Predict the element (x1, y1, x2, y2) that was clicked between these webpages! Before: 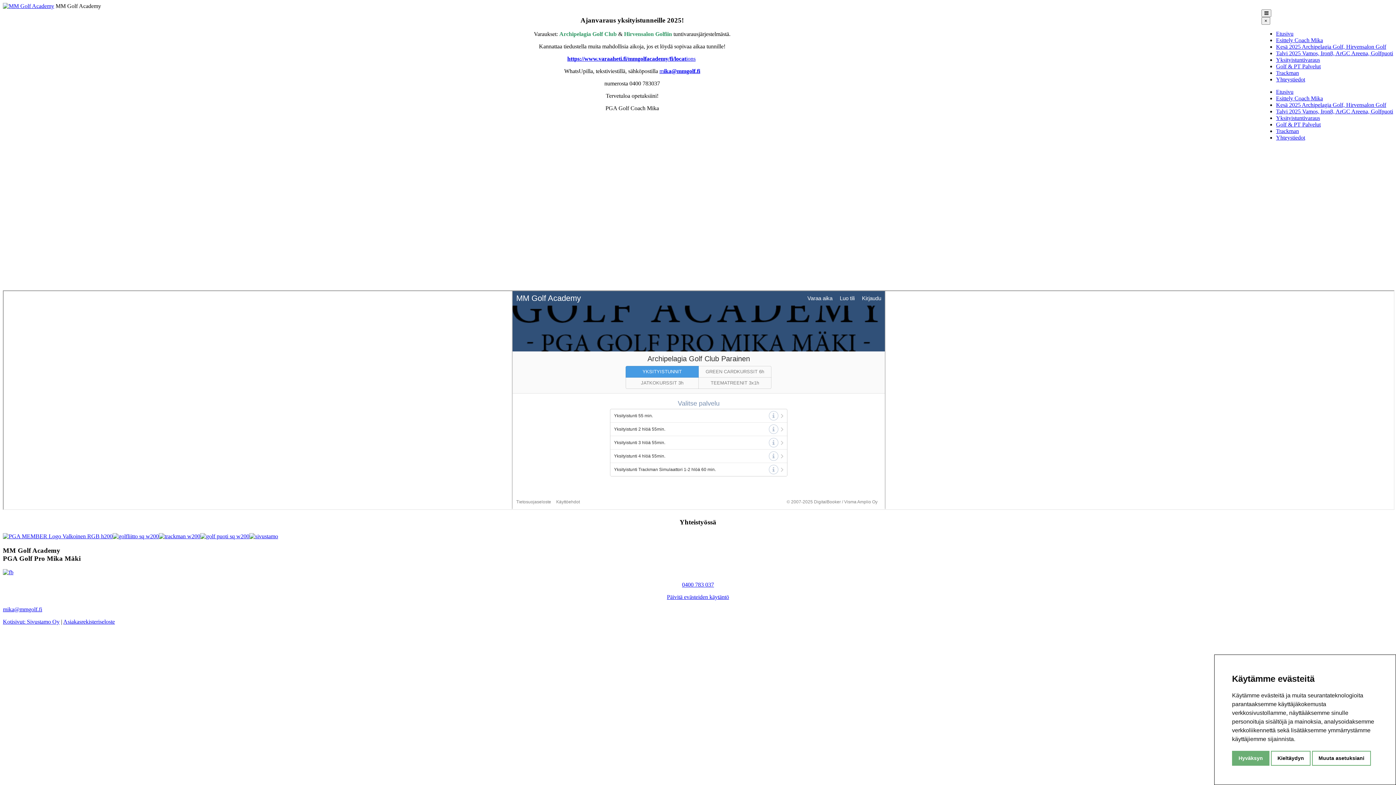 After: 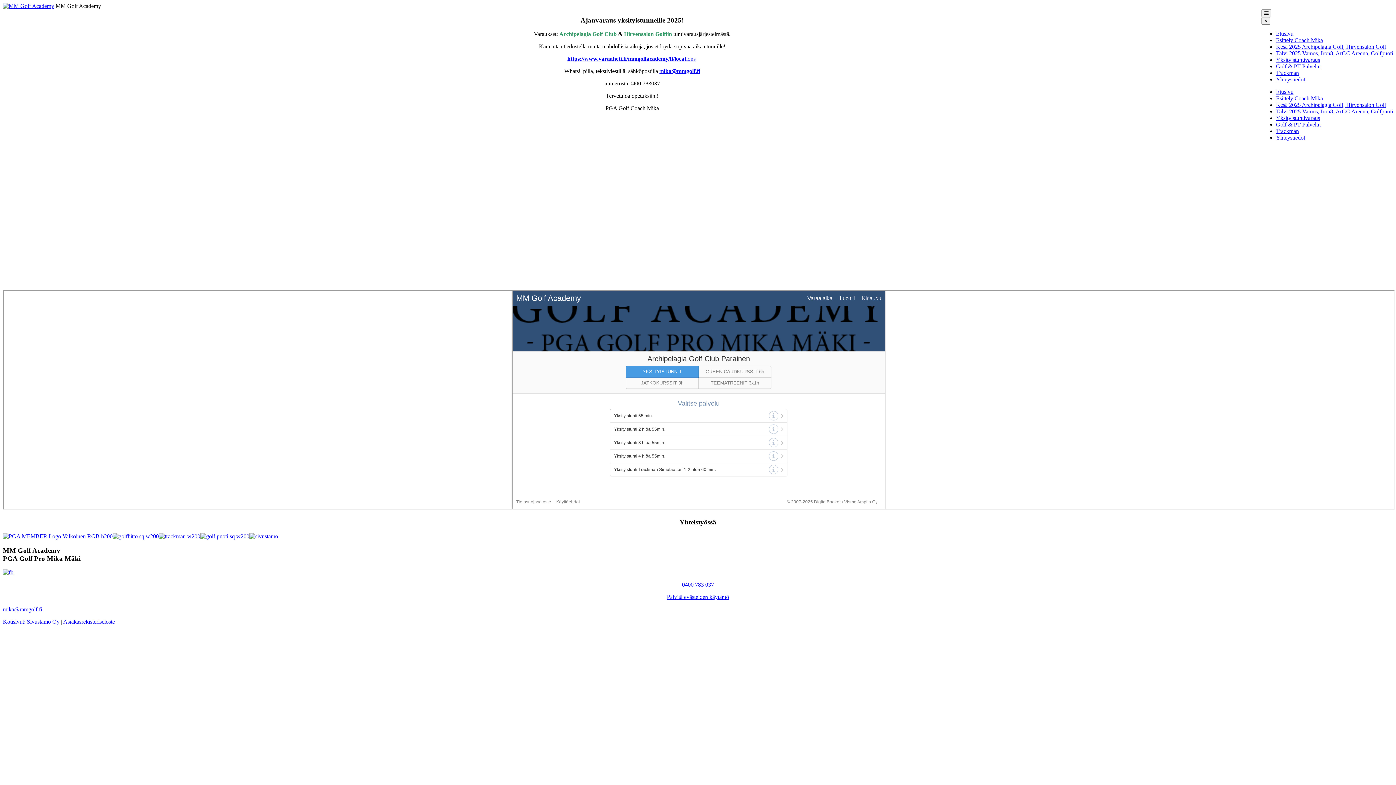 Action: label: Hyväksyn bbox: (1232, 751, 1269, 766)